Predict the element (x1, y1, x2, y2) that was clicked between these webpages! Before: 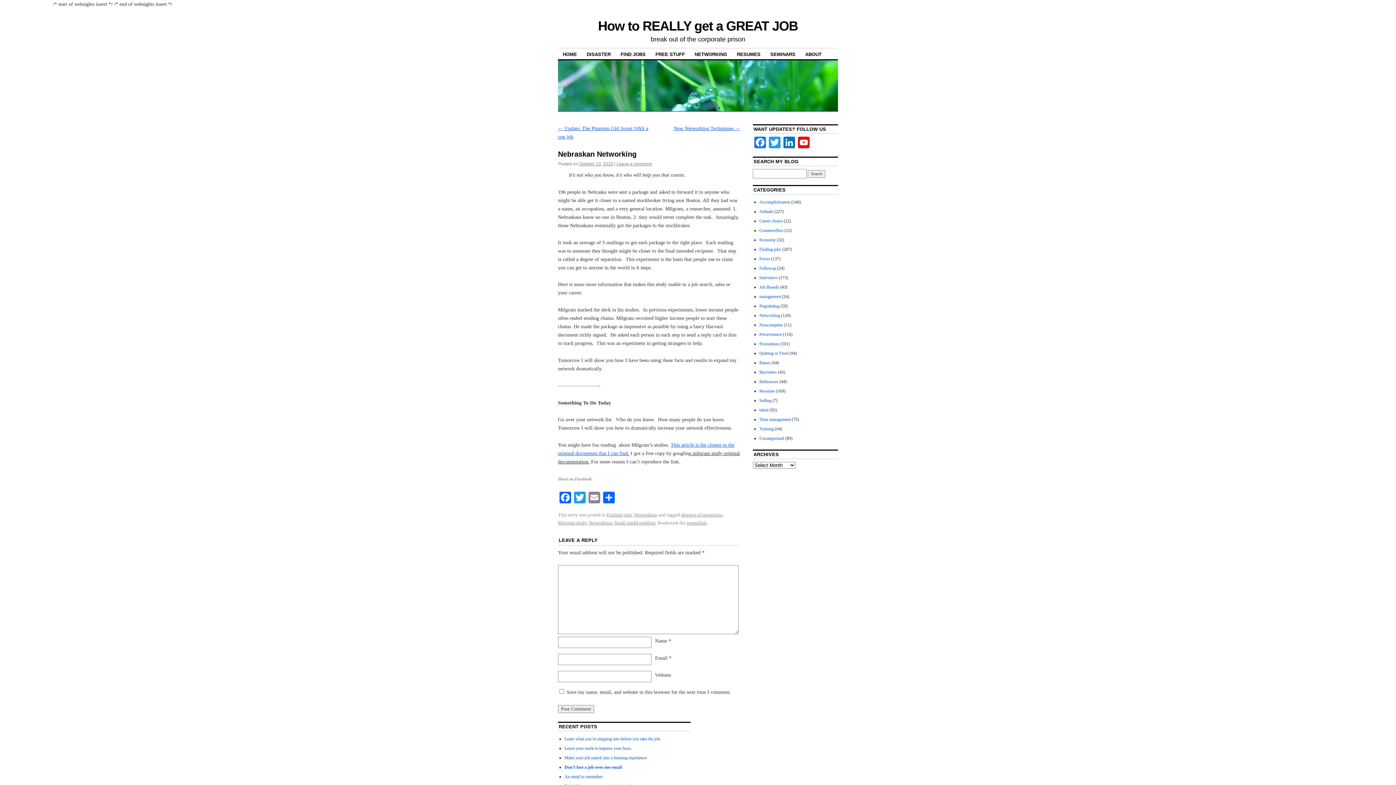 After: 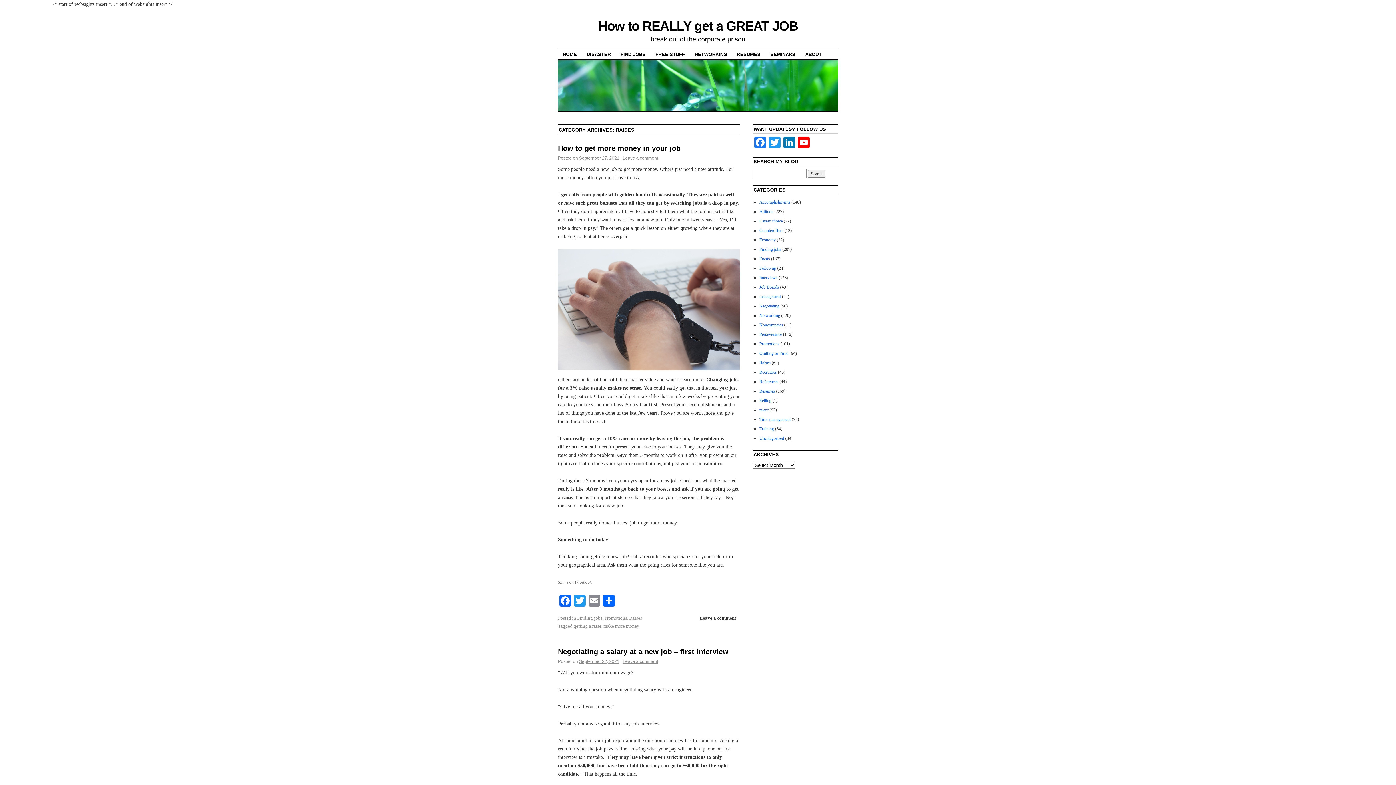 Action: label: Raises bbox: (759, 360, 770, 365)